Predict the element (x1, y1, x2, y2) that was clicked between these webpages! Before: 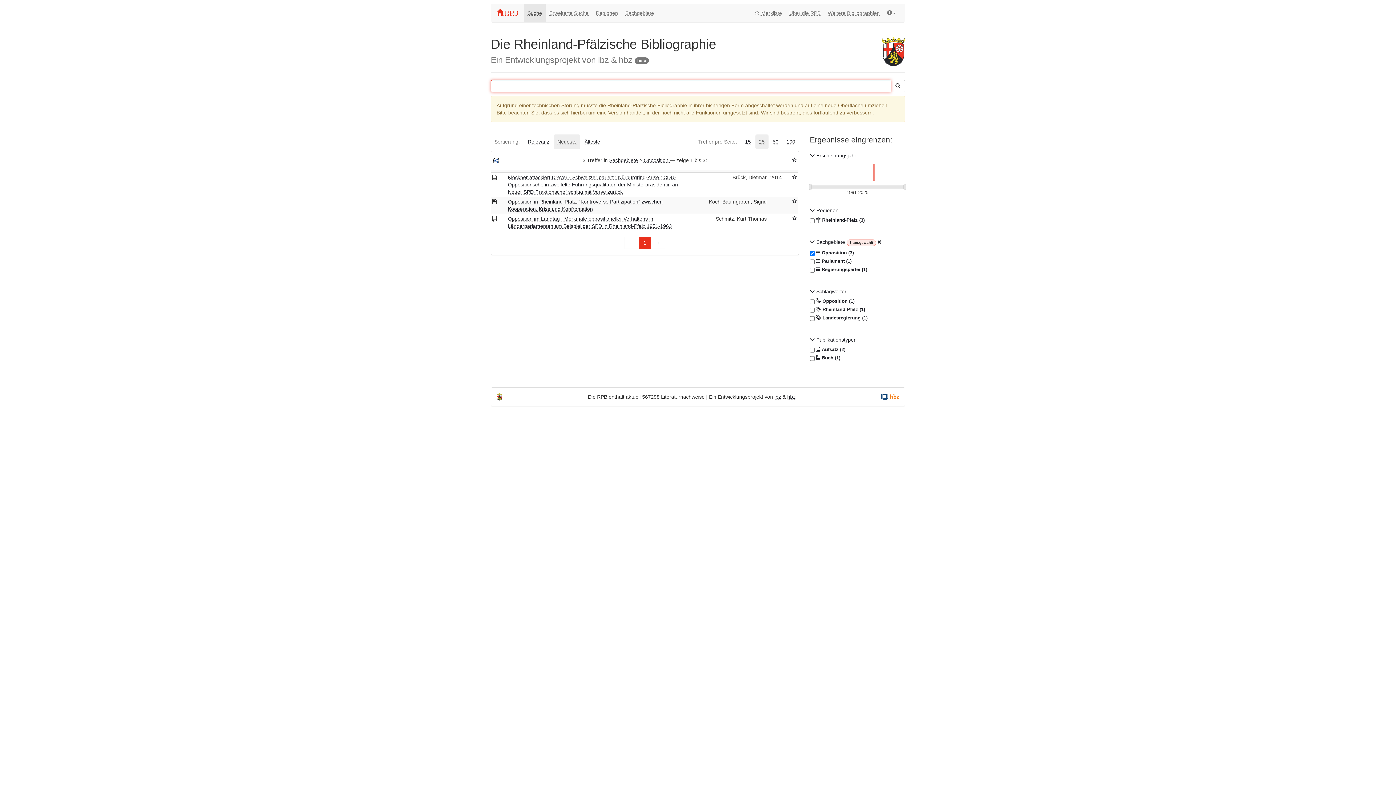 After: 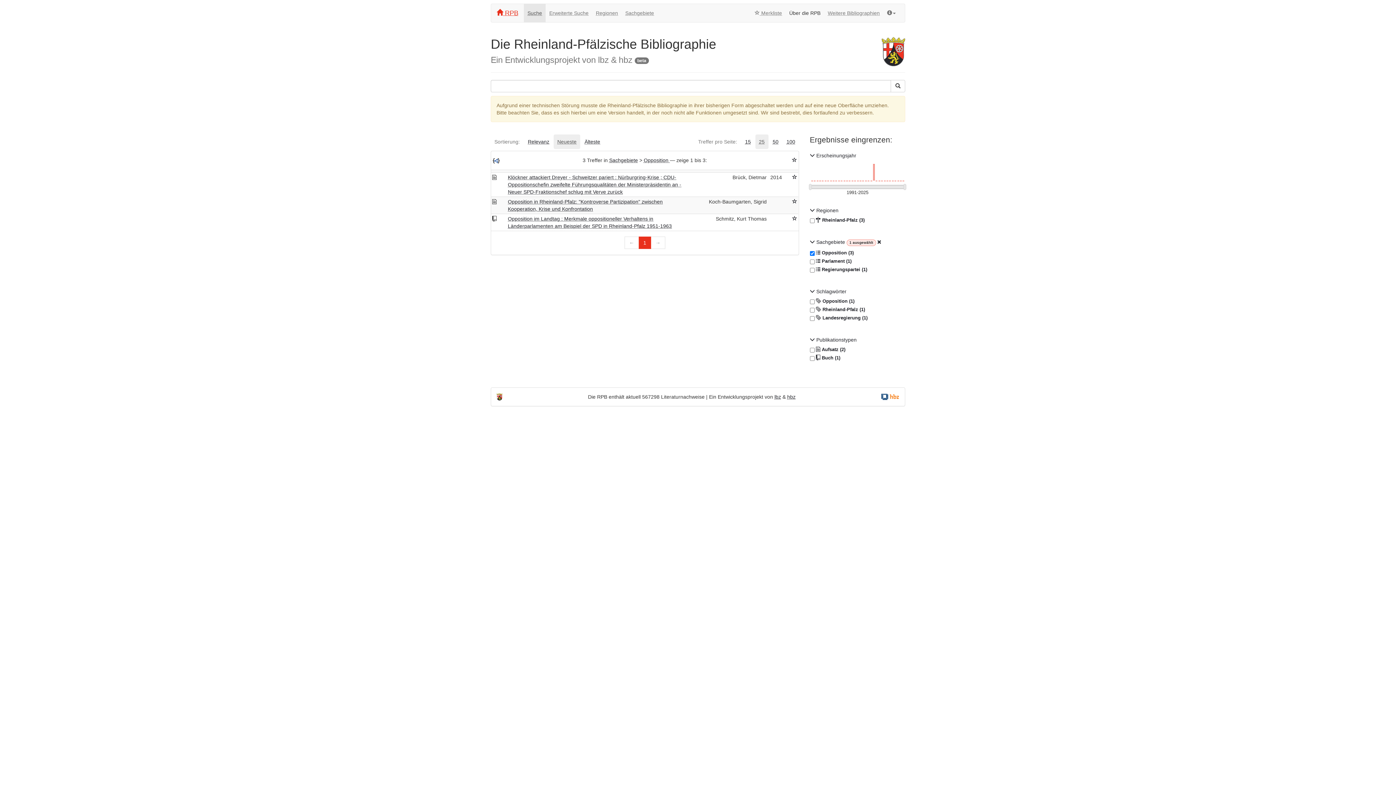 Action: bbox: (785, 4, 824, 22) label: Über die RPB